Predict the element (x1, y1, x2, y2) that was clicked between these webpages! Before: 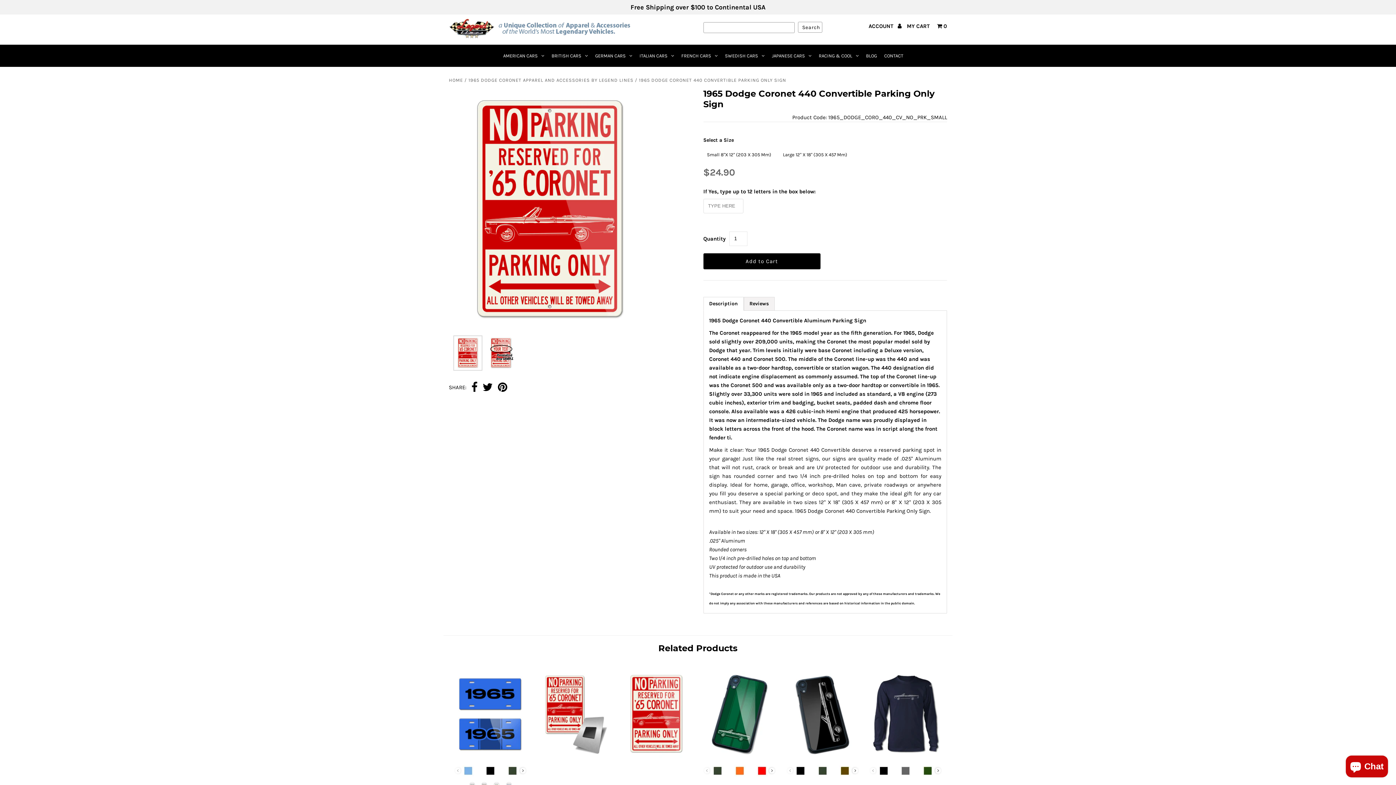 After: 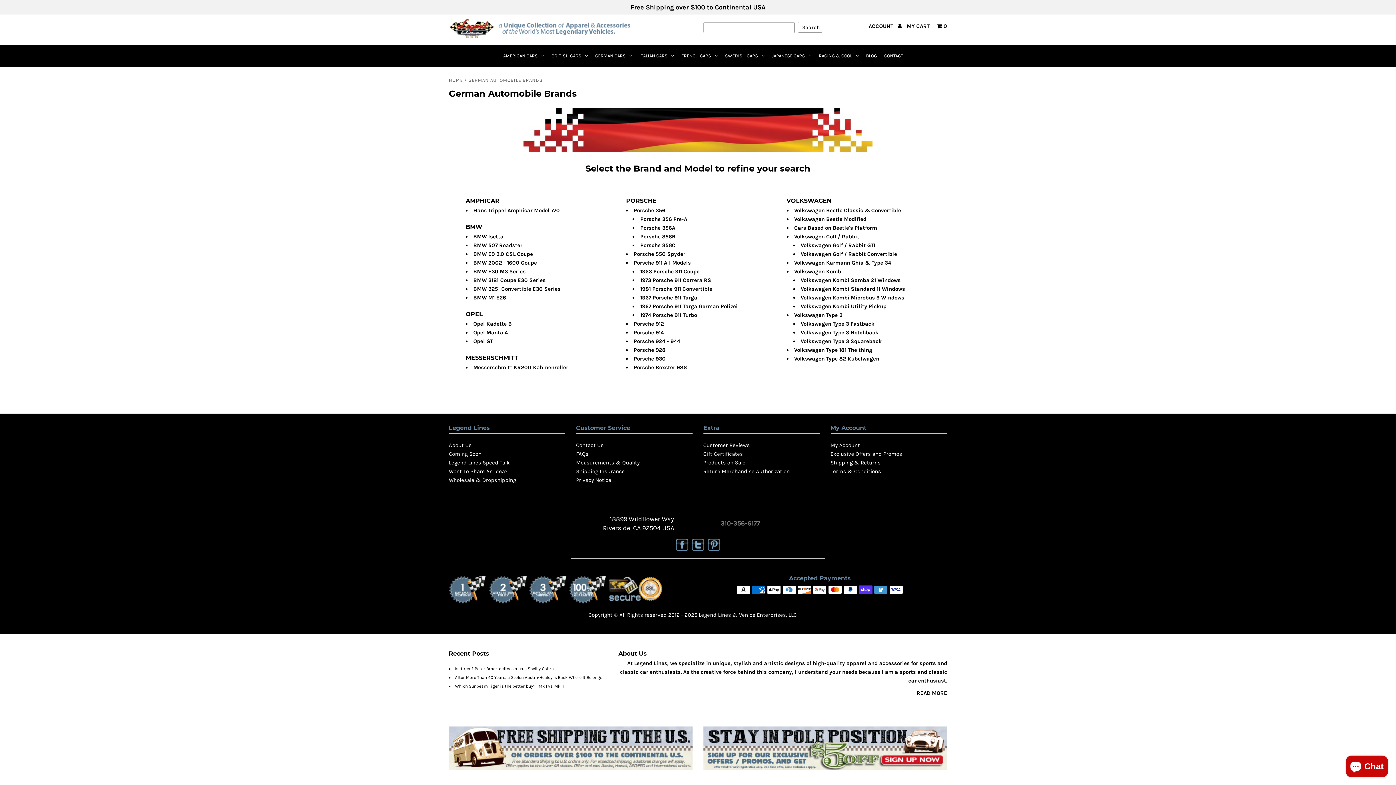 Action: label: GERMAN CARS bbox: (592, 44, 635, 66)